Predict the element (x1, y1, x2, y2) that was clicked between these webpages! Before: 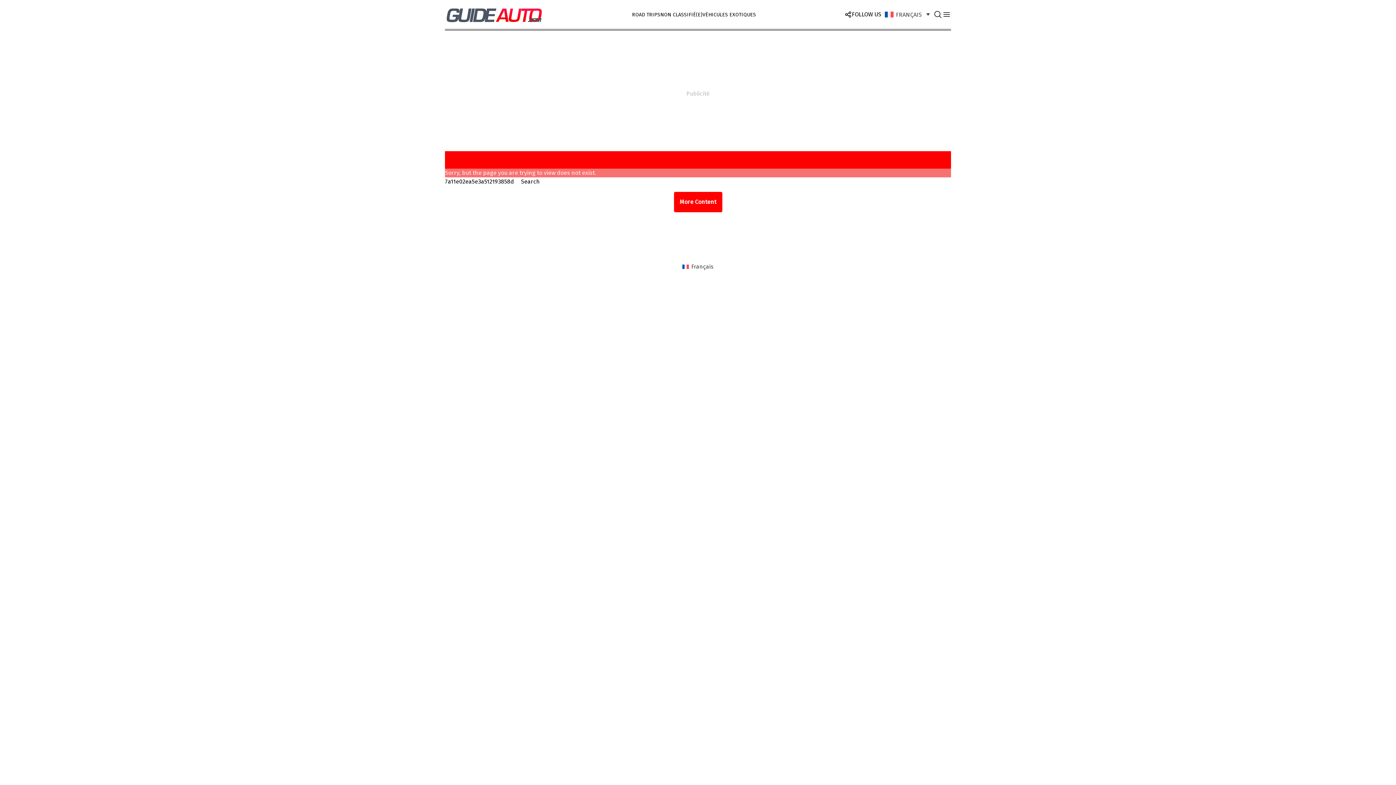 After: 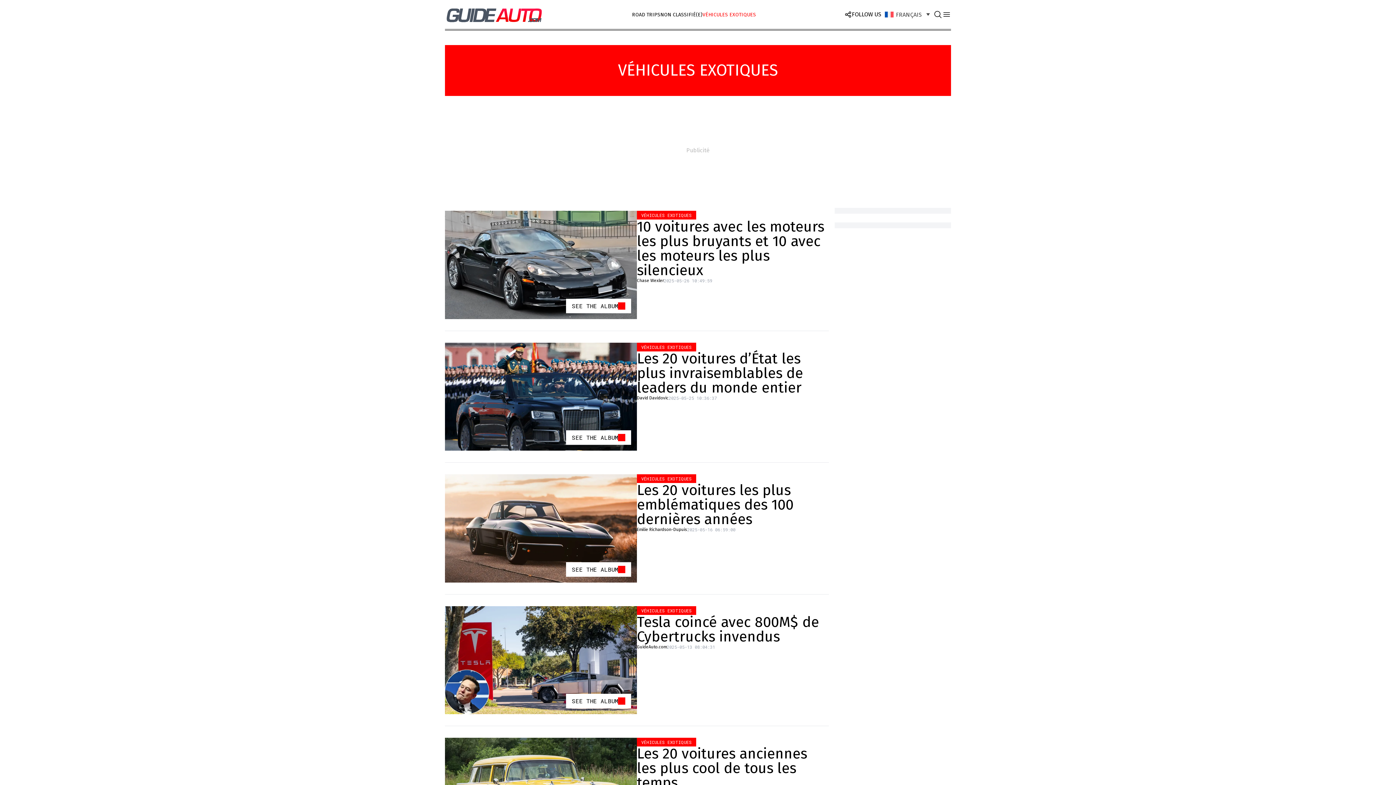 Action: bbox: (702, 11, 756, 17) label: VÉHICULES EXOTIQUES